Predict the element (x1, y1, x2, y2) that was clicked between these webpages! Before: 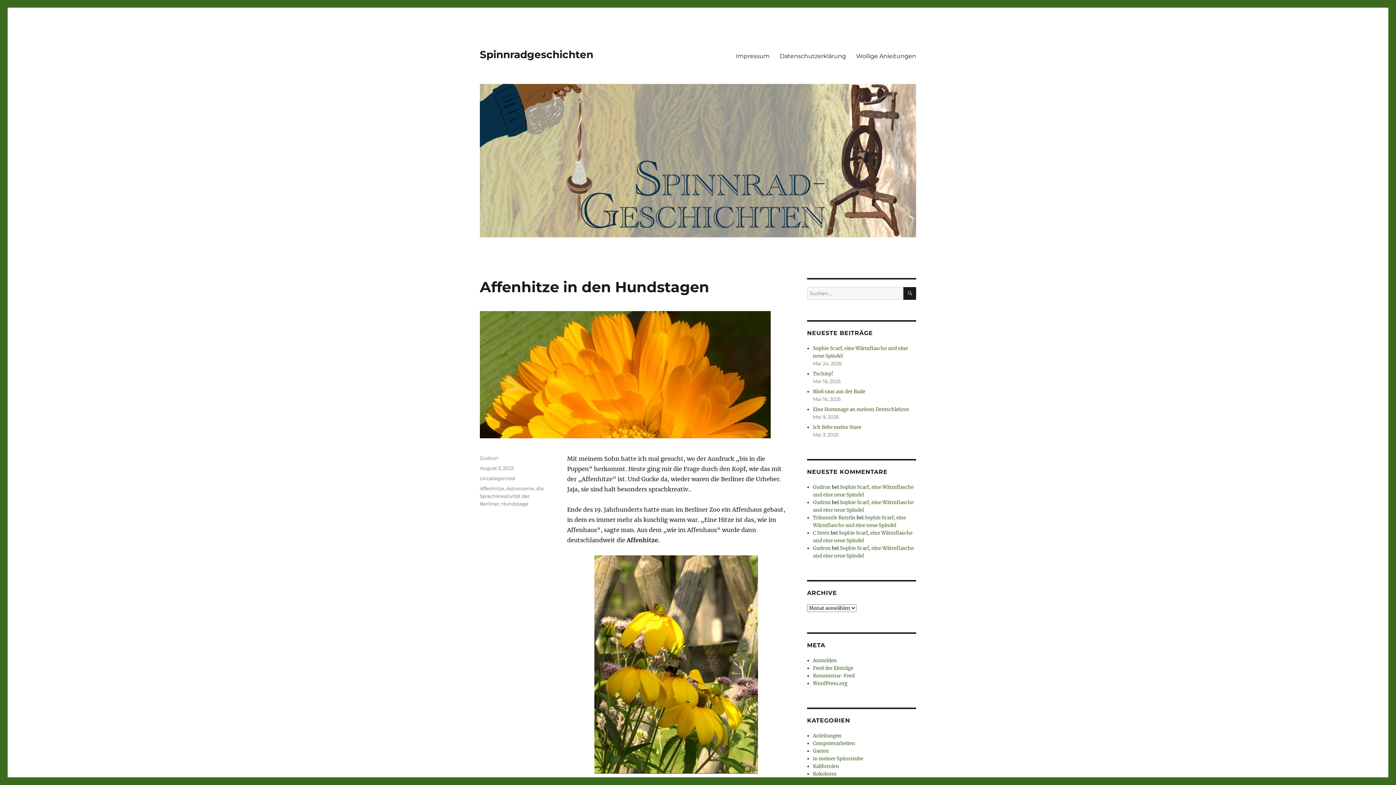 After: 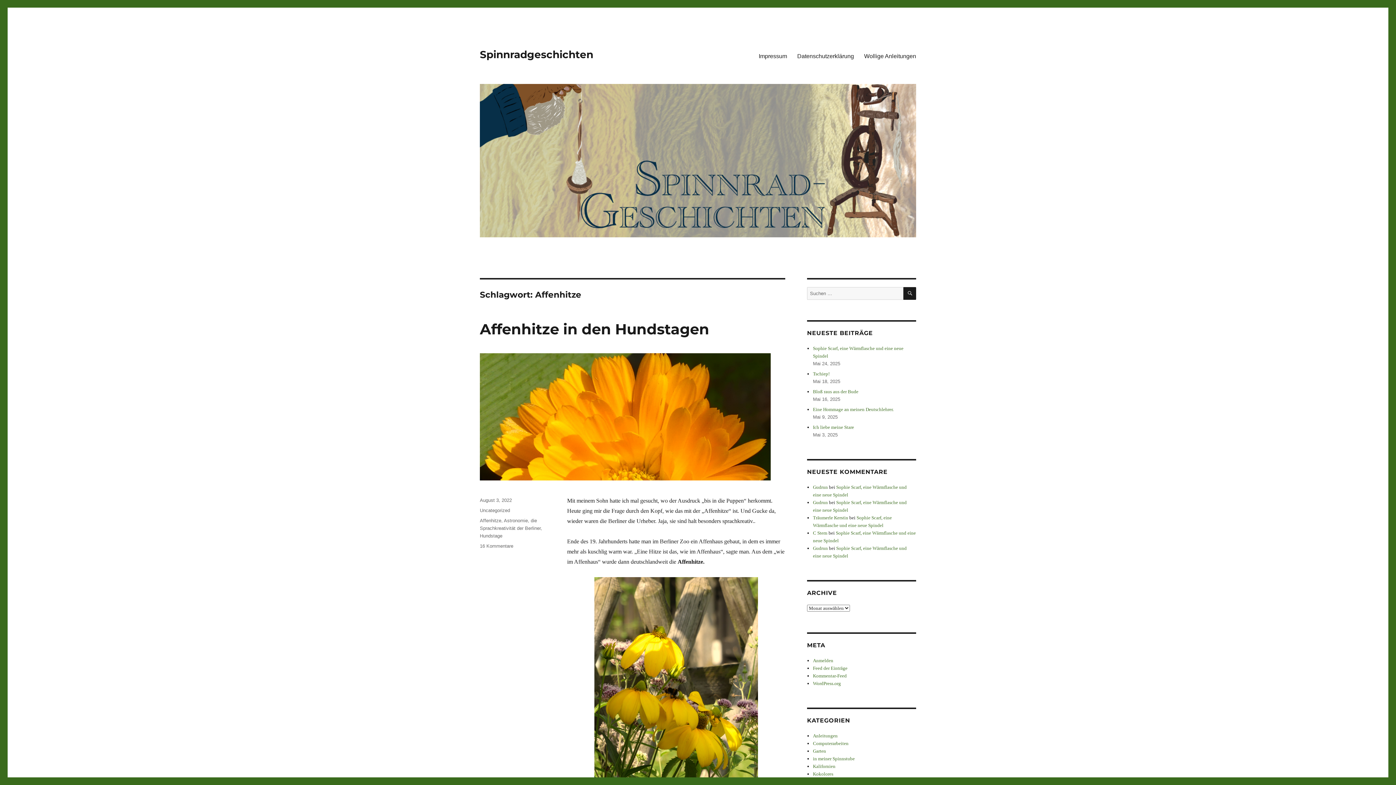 Action: label: Affenhitze bbox: (480, 485, 504, 491)